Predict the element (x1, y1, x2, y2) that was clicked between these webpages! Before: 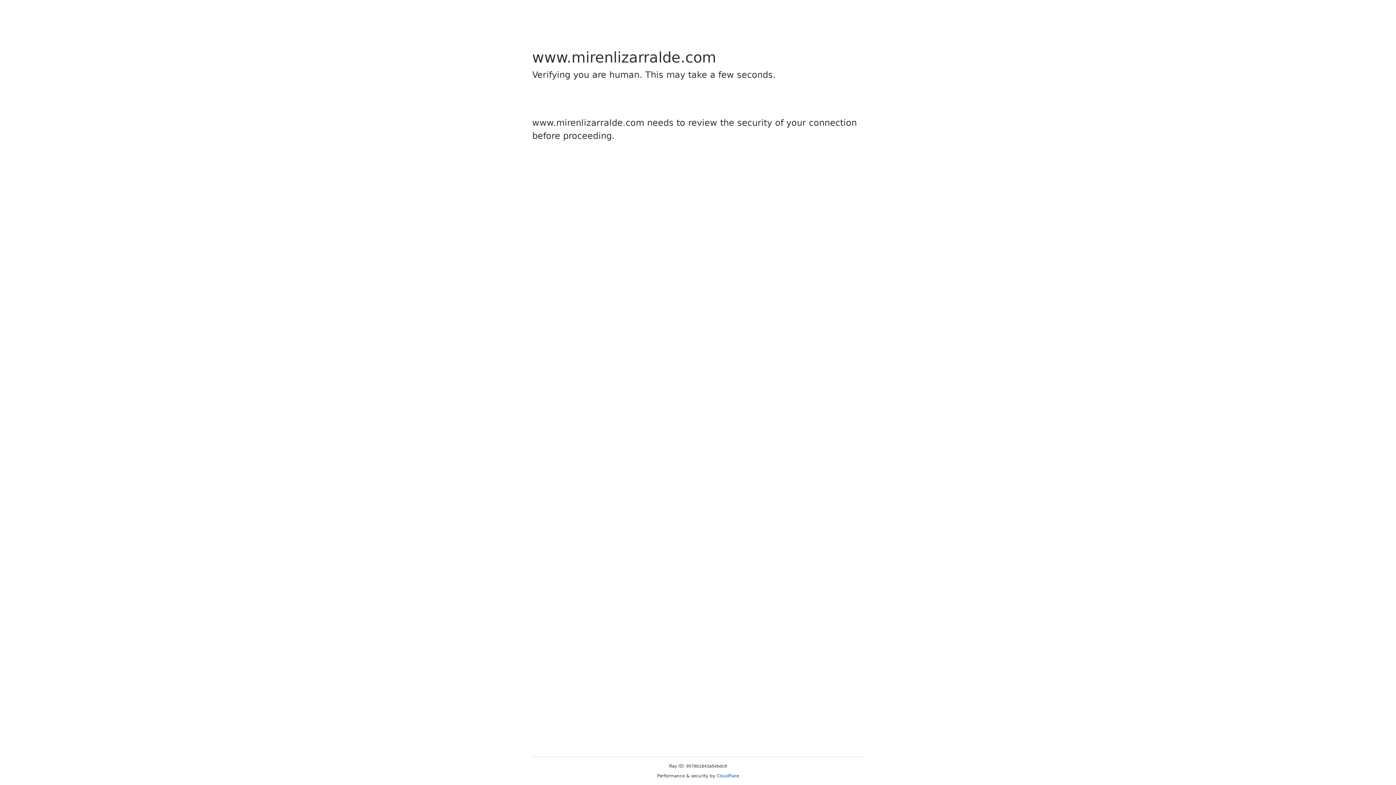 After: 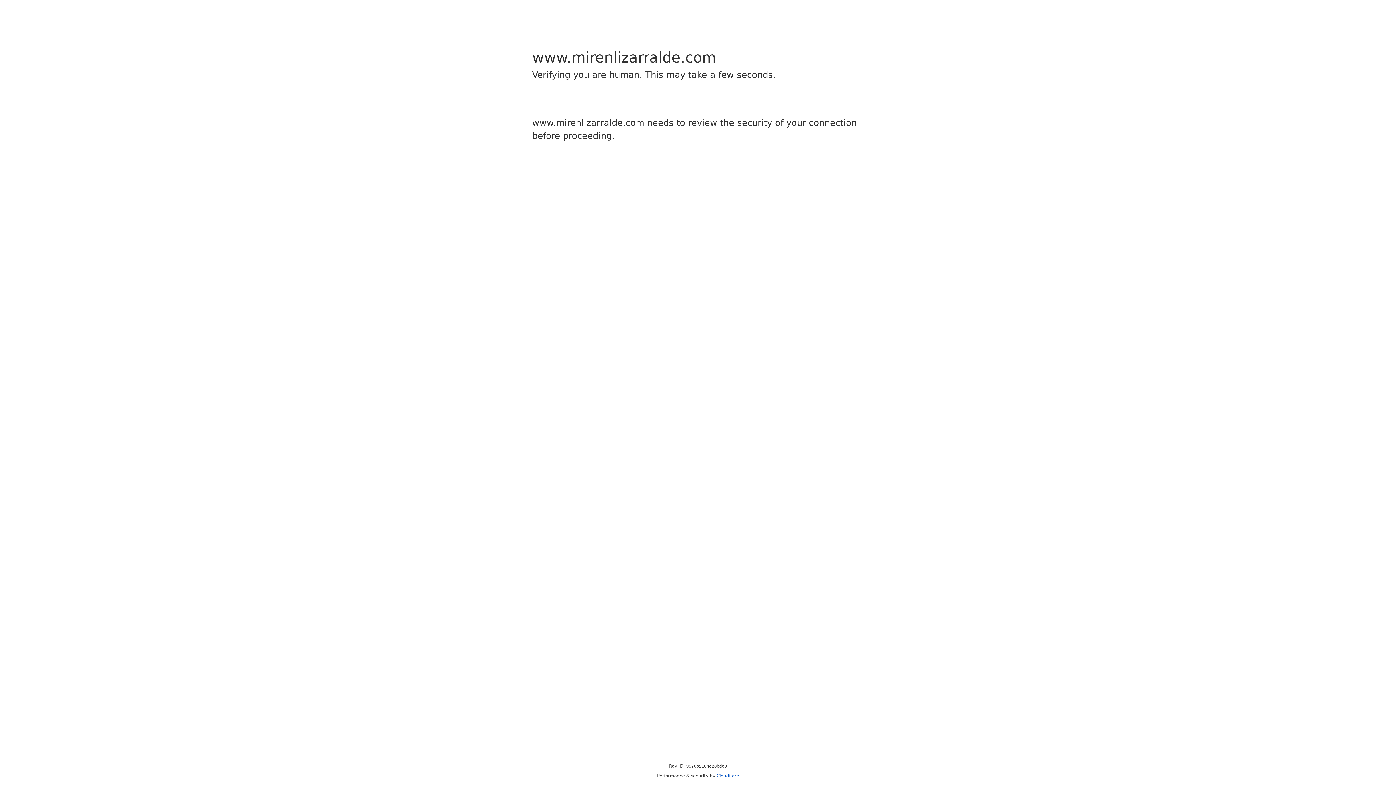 Action: bbox: (716, 773, 739, 778) label: Cloudflare